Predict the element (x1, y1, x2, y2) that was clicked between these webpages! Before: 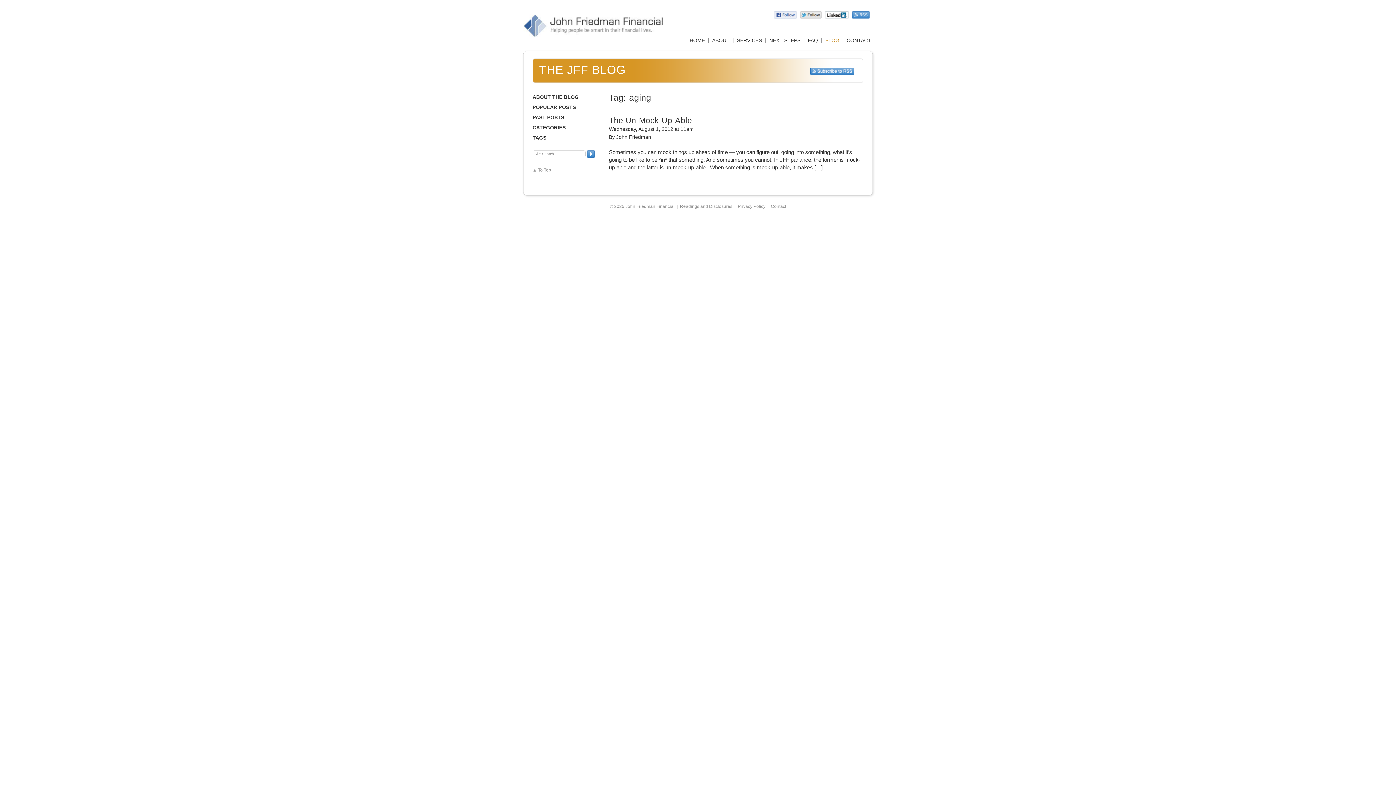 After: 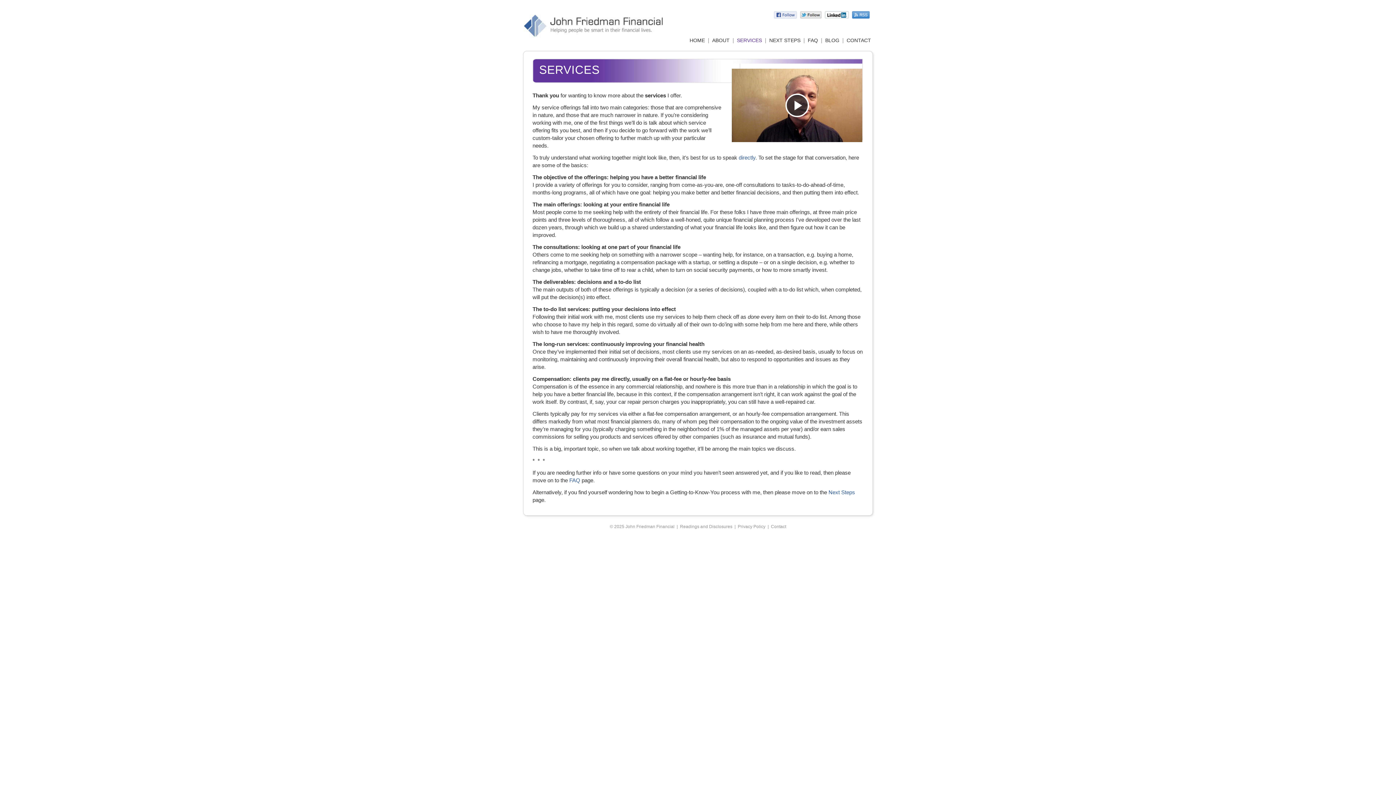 Action: label: SERVICES bbox: (737, 37, 762, 43)